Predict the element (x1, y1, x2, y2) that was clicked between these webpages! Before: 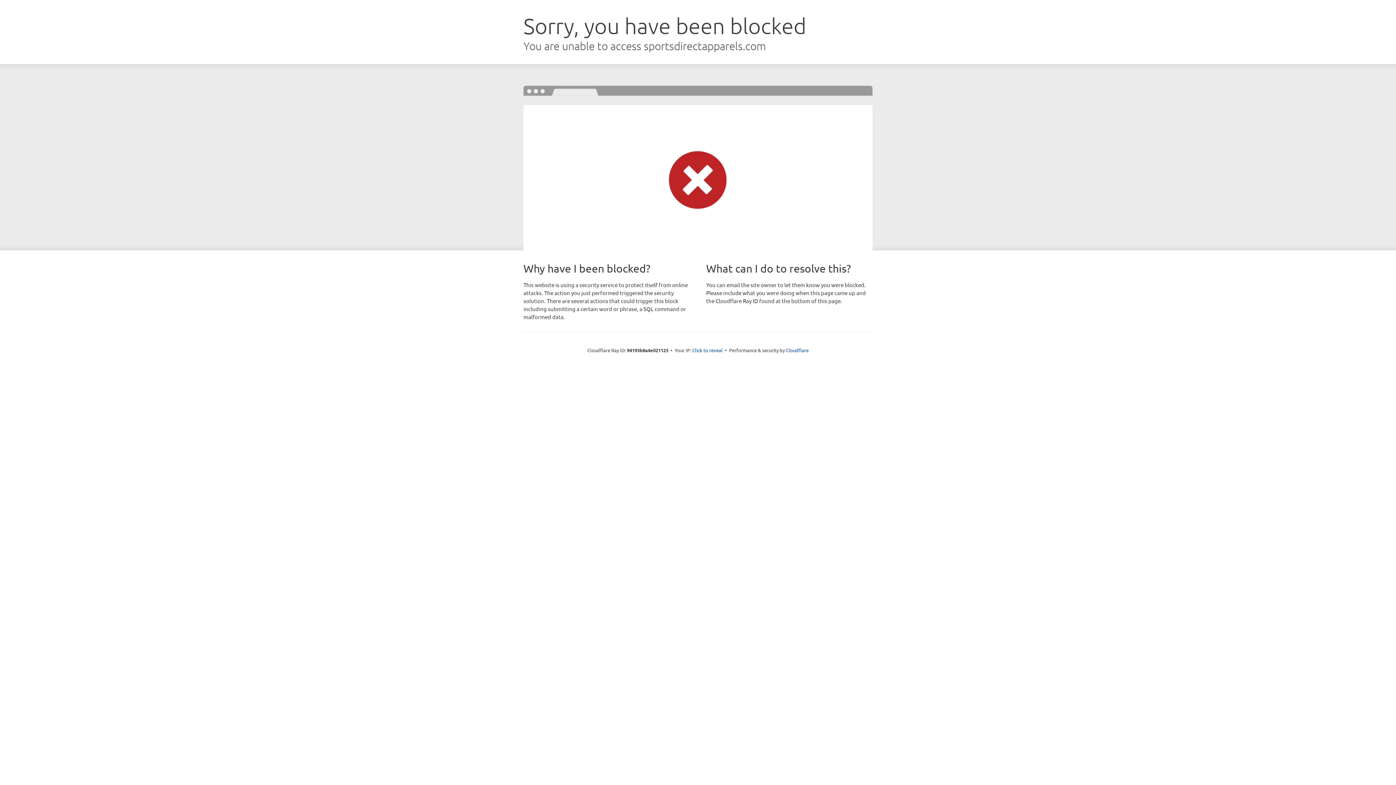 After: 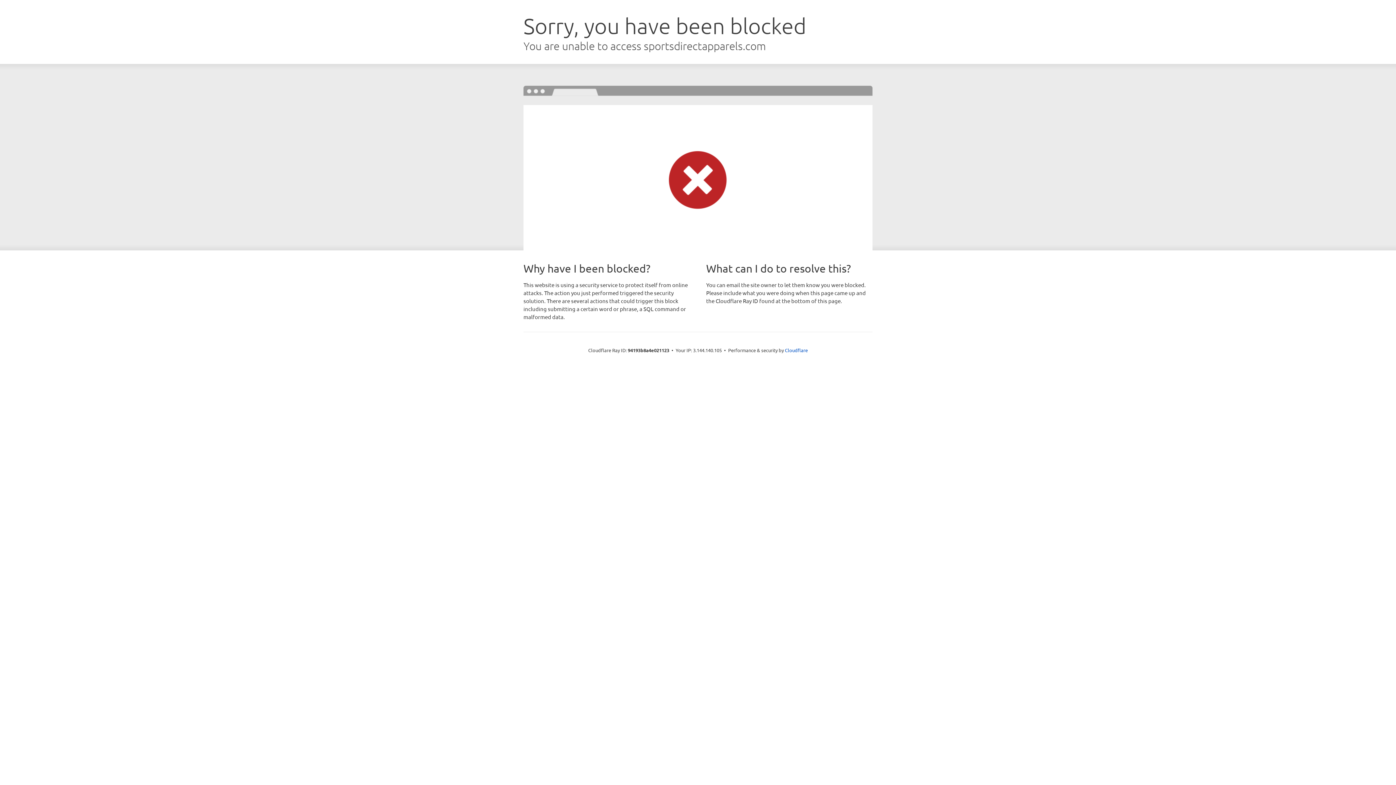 Action: bbox: (692, 346, 722, 353) label: Click to reveal